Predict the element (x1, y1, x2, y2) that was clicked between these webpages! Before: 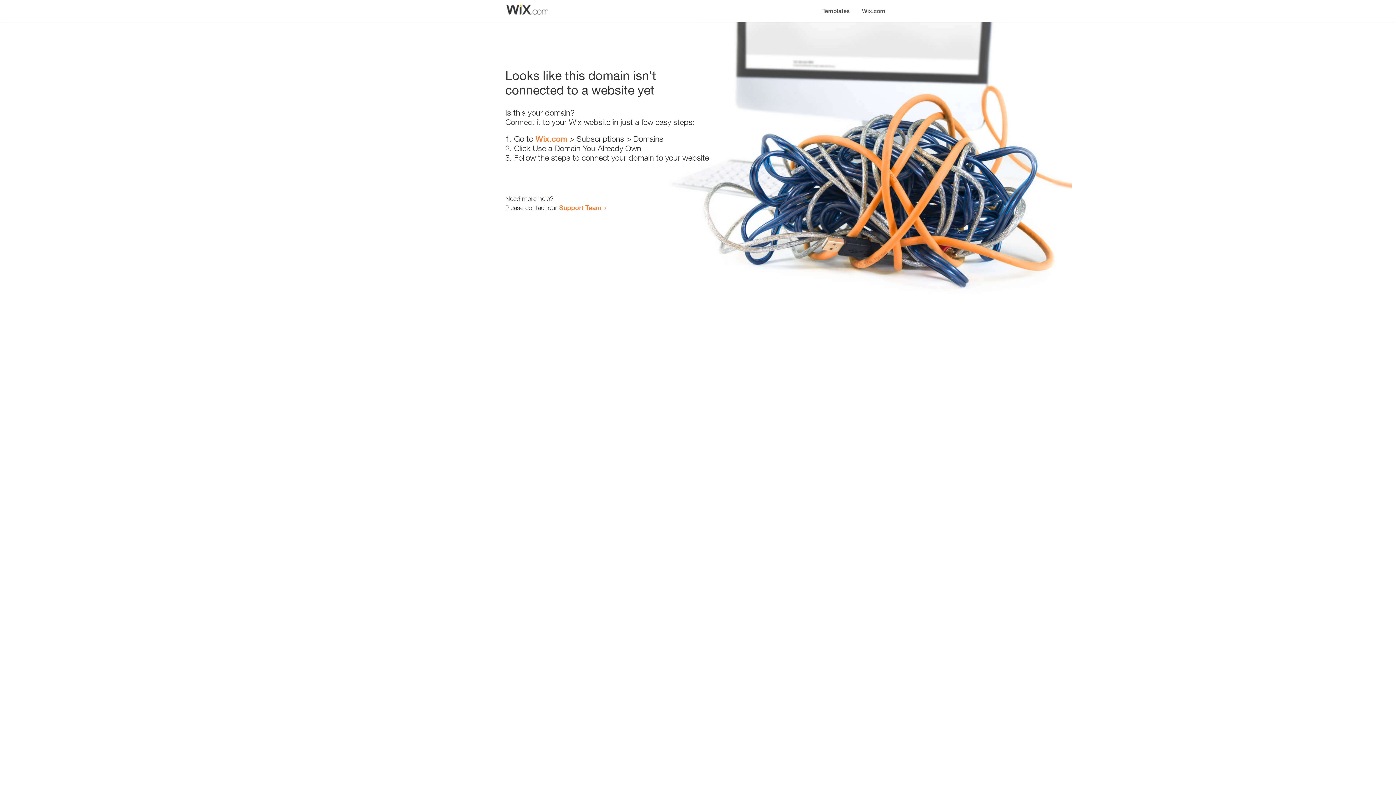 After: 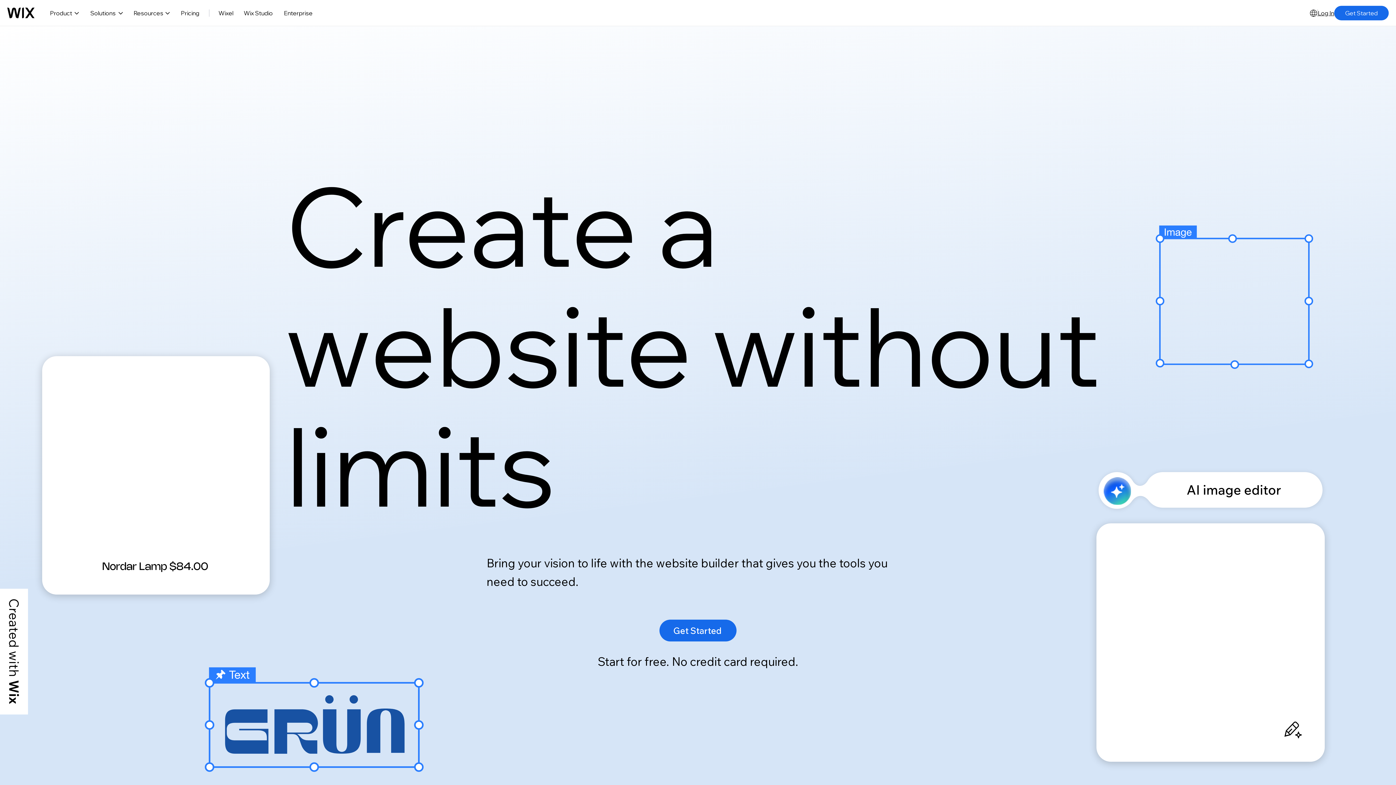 Action: label: Wix.com bbox: (535, 134, 567, 143)